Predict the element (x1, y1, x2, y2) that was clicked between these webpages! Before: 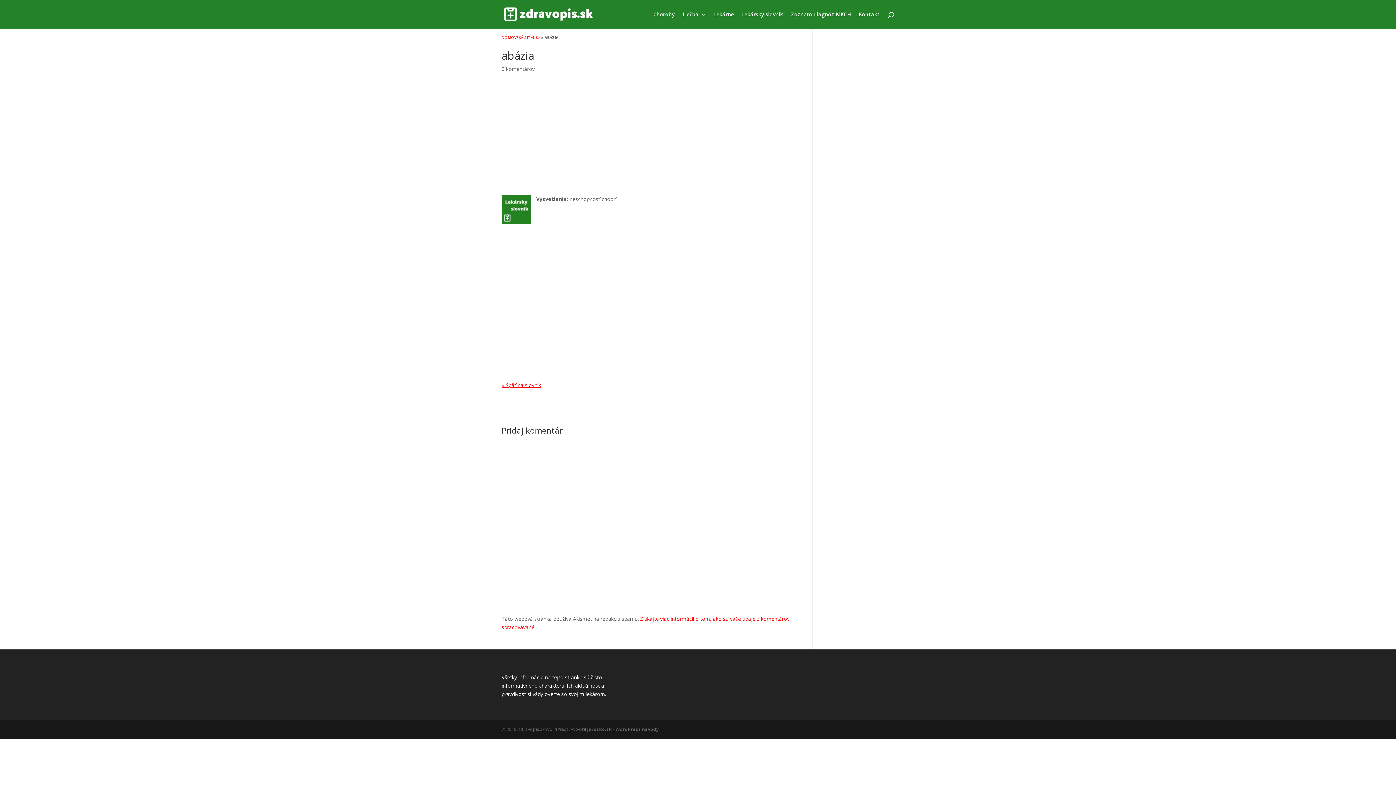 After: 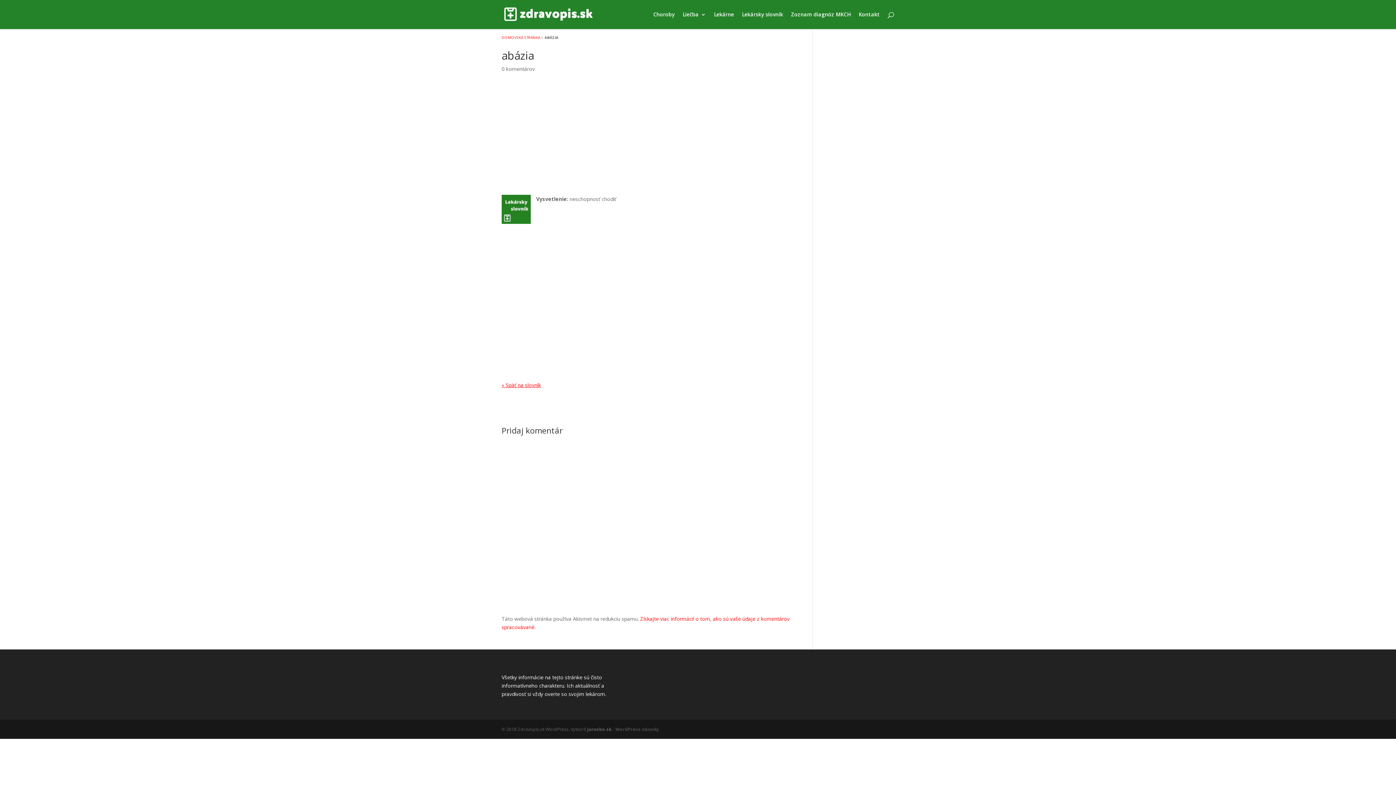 Action: bbox: (615, 726, 658, 732) label: WordPress návody